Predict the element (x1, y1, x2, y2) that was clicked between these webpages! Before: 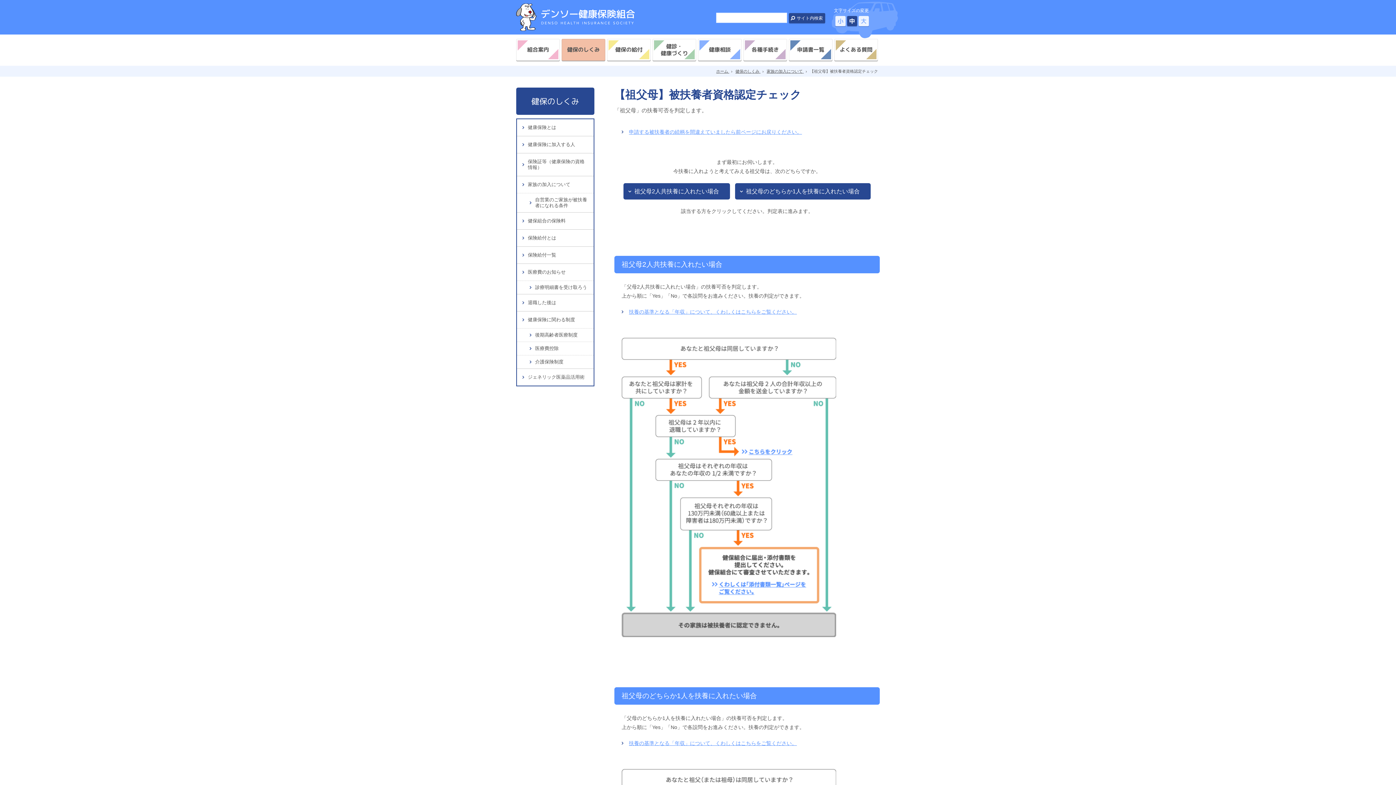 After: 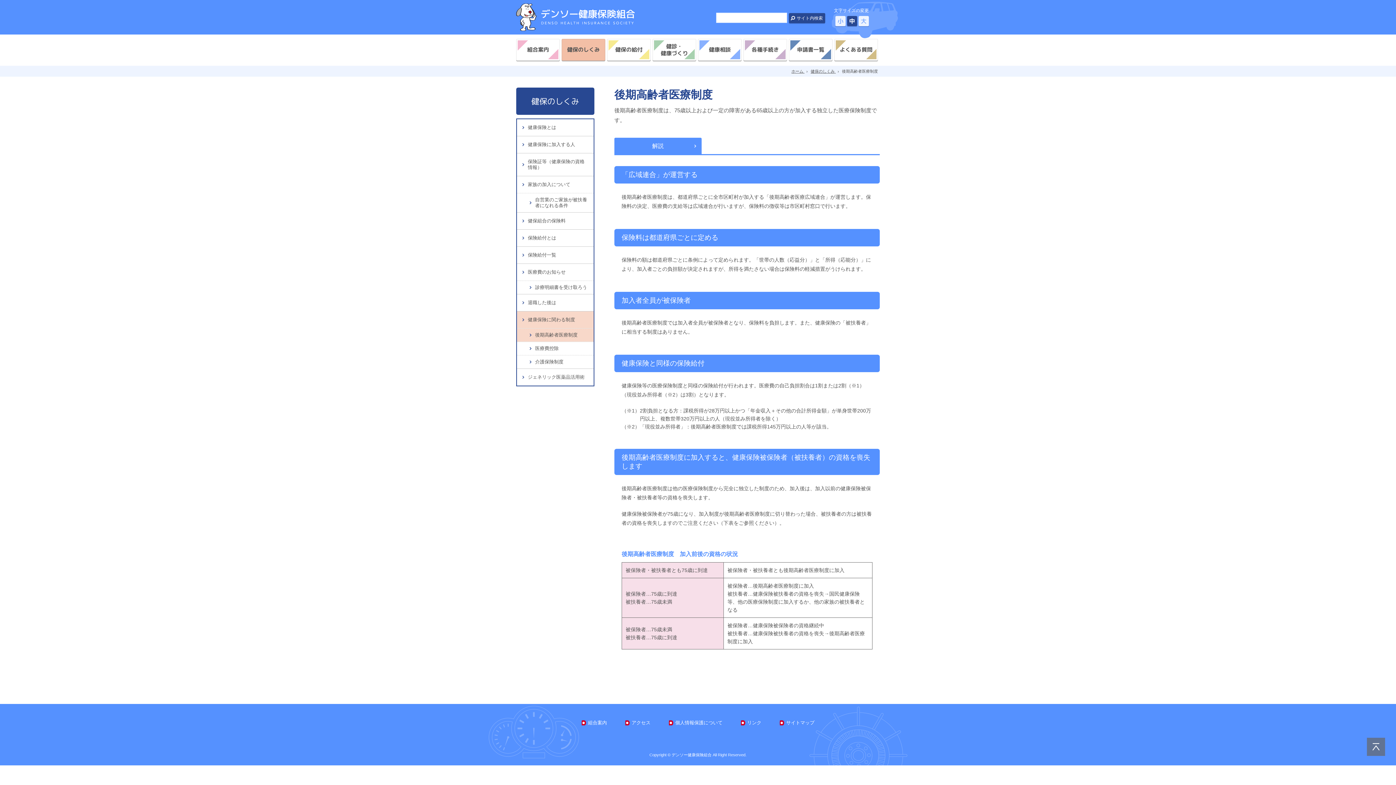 Action: bbox: (517, 328, 593, 341) label: 後期高齢者医療制度